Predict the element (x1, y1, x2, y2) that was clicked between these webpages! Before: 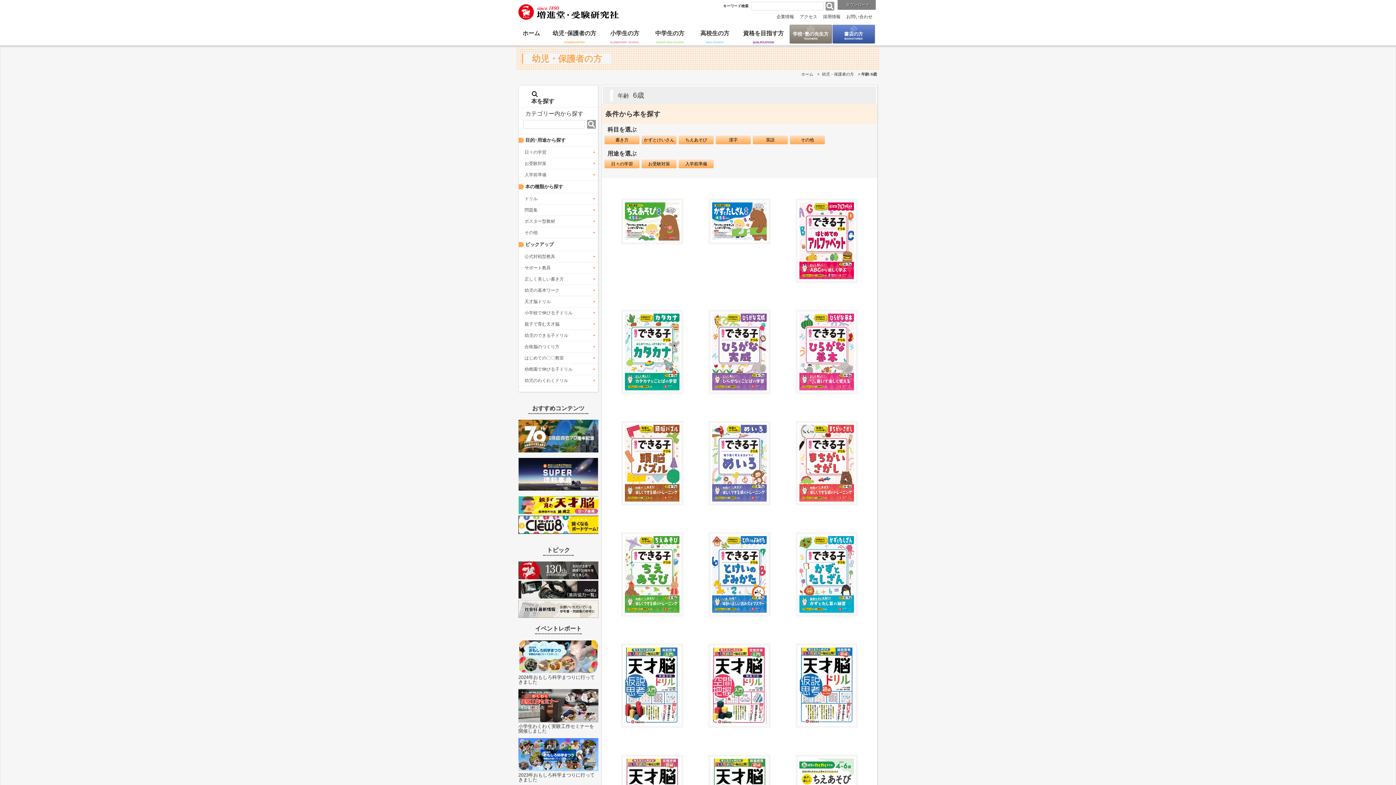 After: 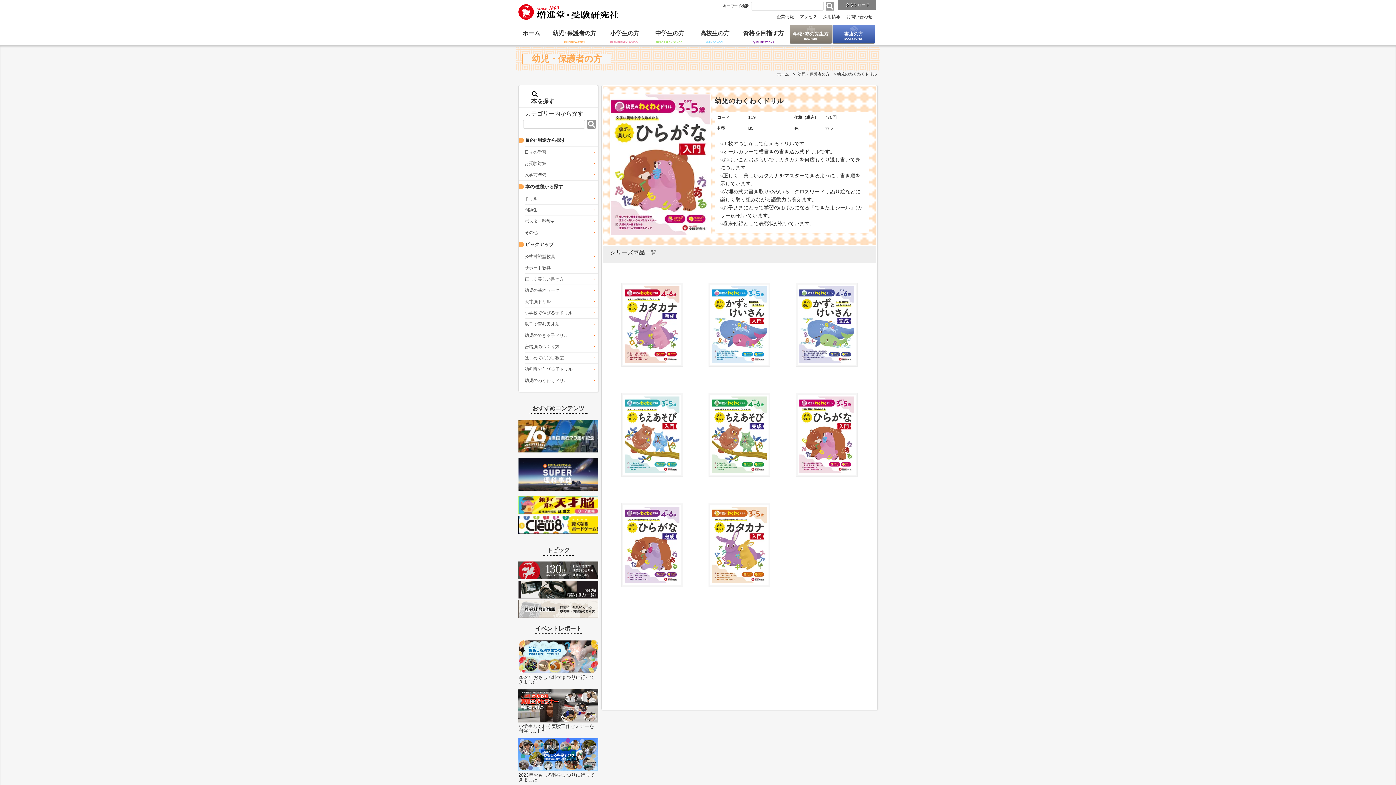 Action: label: 幼児のわくわくドリル bbox: (524, 374, 598, 386)